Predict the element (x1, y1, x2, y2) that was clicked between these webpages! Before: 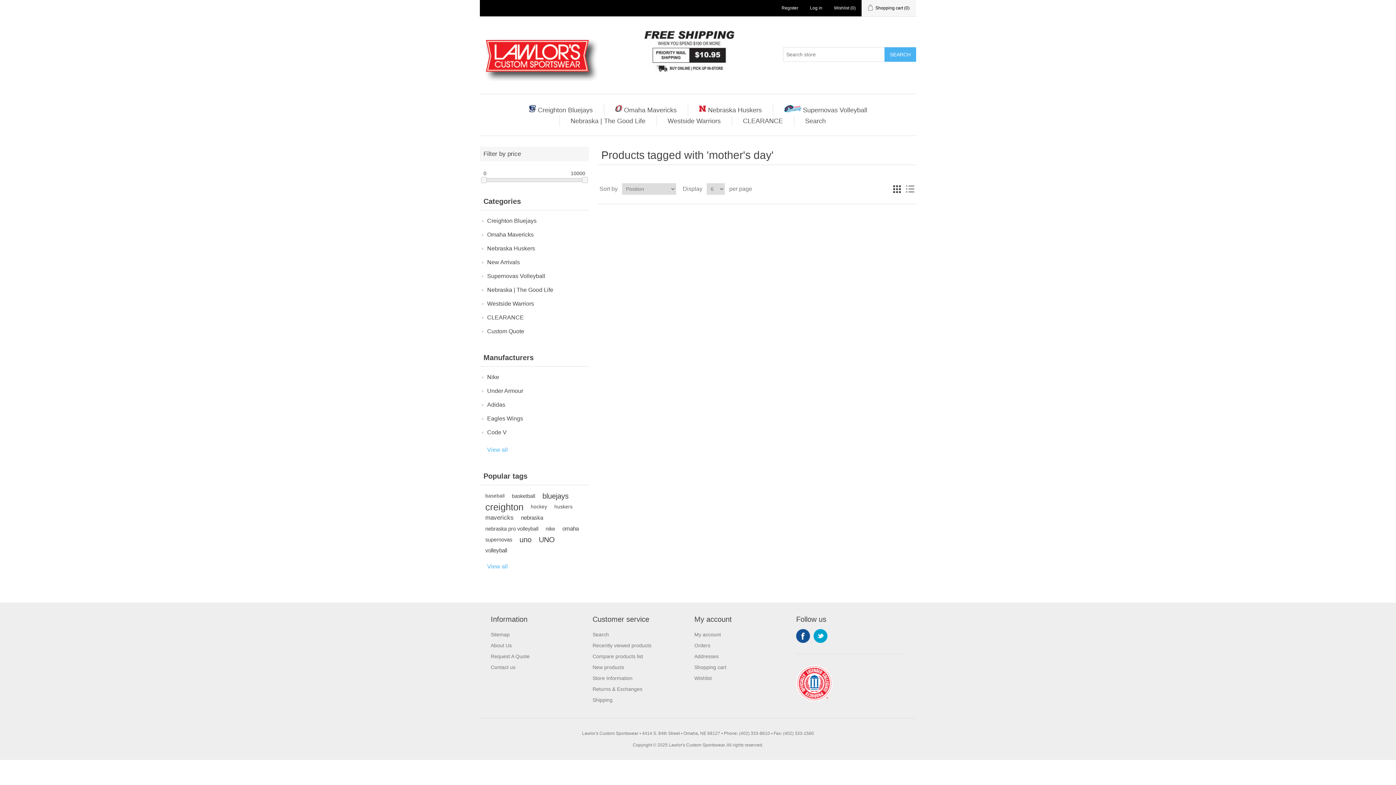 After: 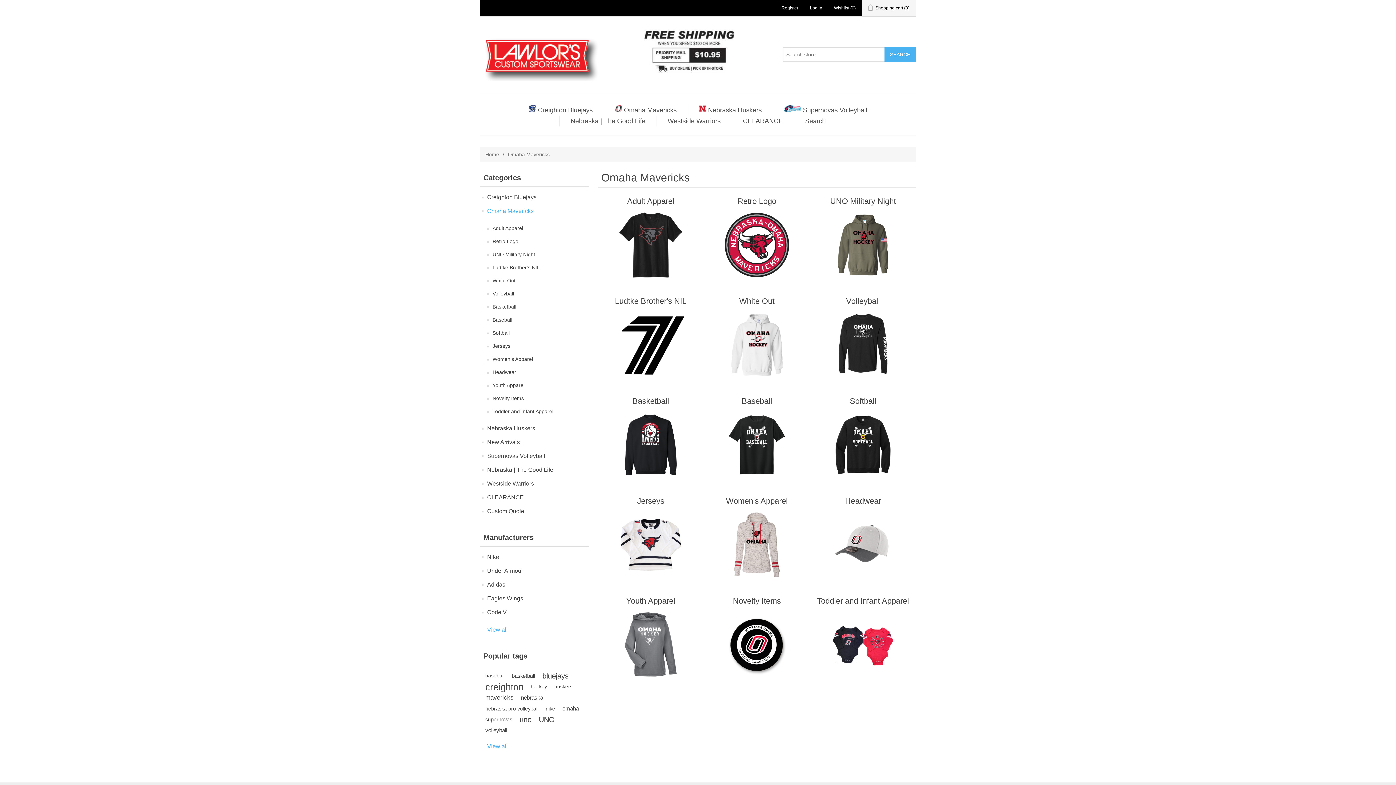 Action: bbox: (487, 229, 533, 240) label: Omaha Mavericks